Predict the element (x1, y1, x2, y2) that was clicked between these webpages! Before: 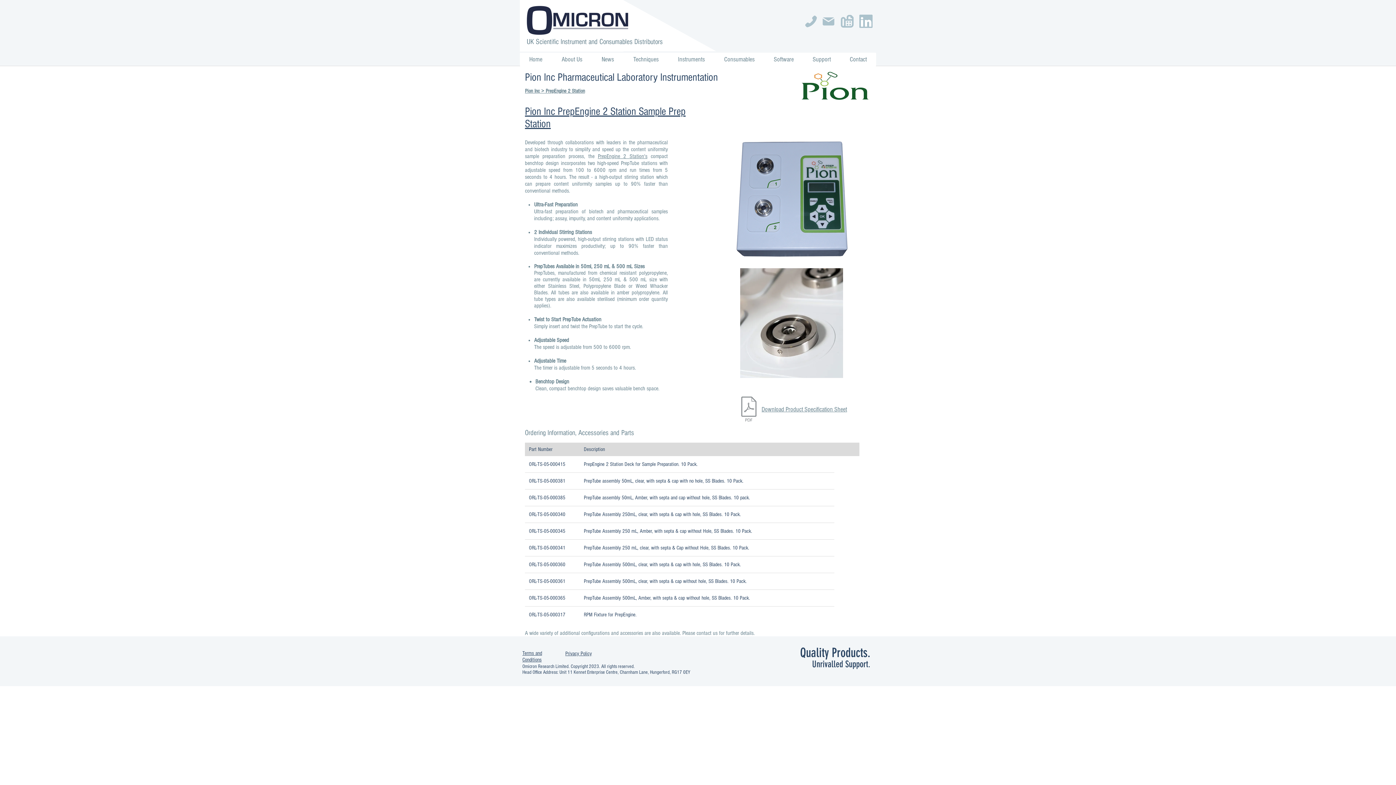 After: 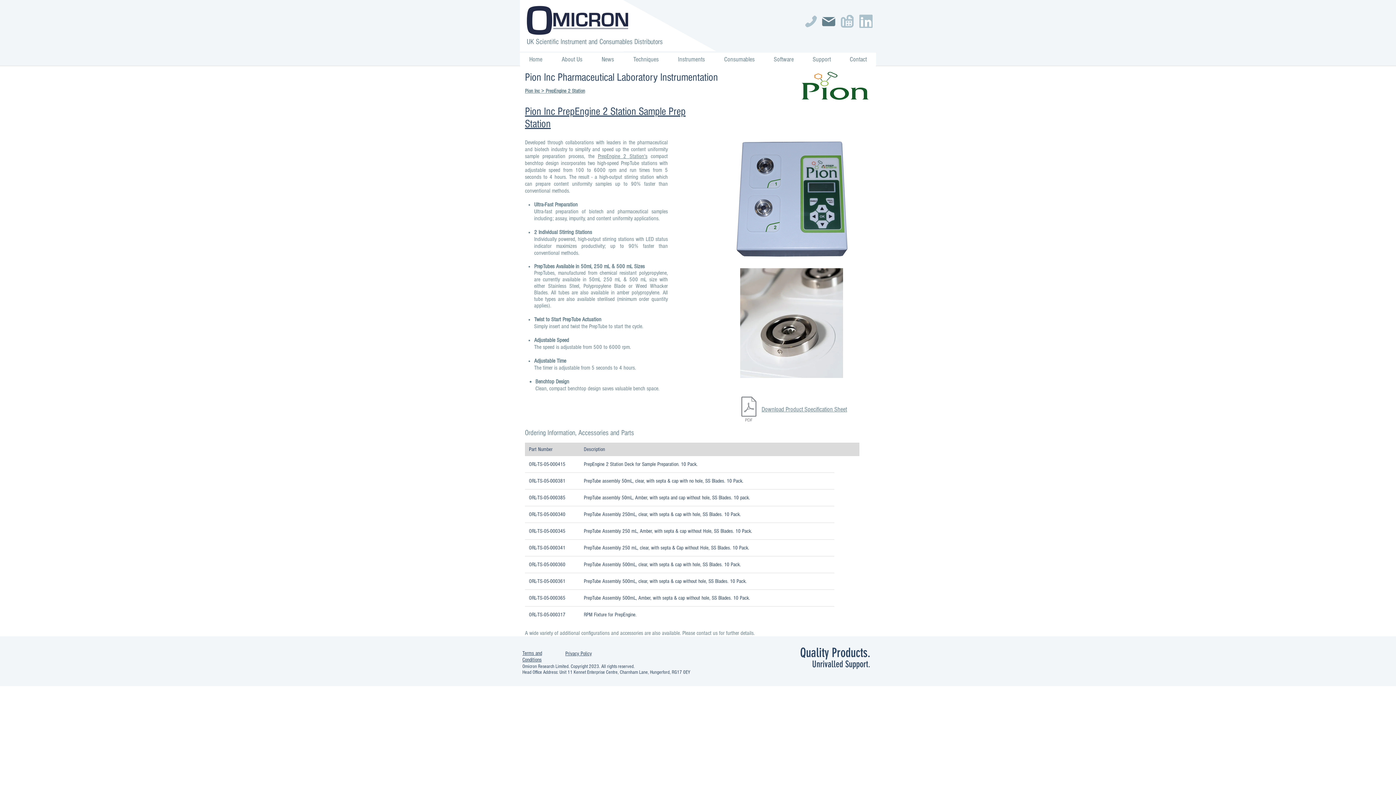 Action: label: Mail bbox: (818, 13, 838, 29)